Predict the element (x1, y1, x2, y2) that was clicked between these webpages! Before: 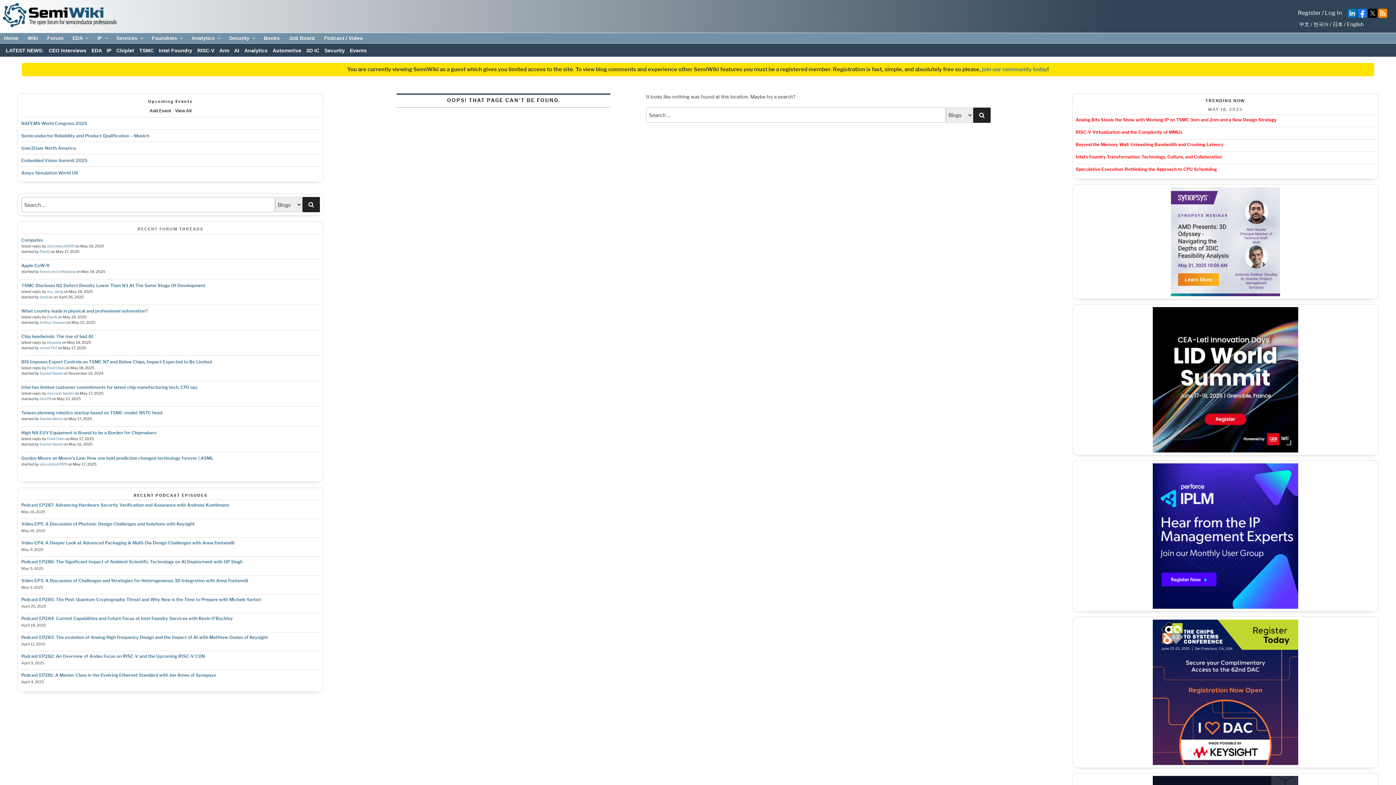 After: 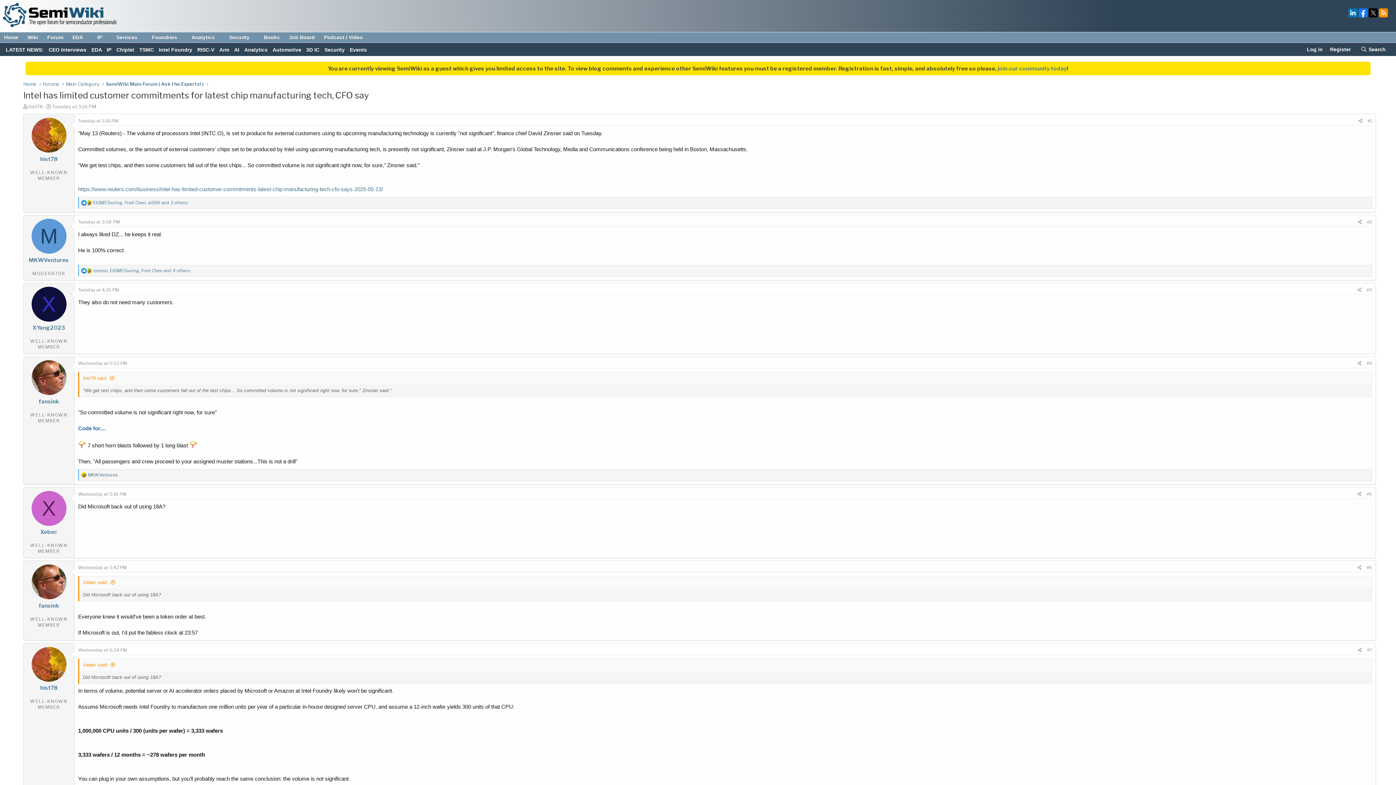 Action: bbox: (21, 384, 197, 390) label: Intel has limited customer commitments for latest chip manufacturing tech, CFO say